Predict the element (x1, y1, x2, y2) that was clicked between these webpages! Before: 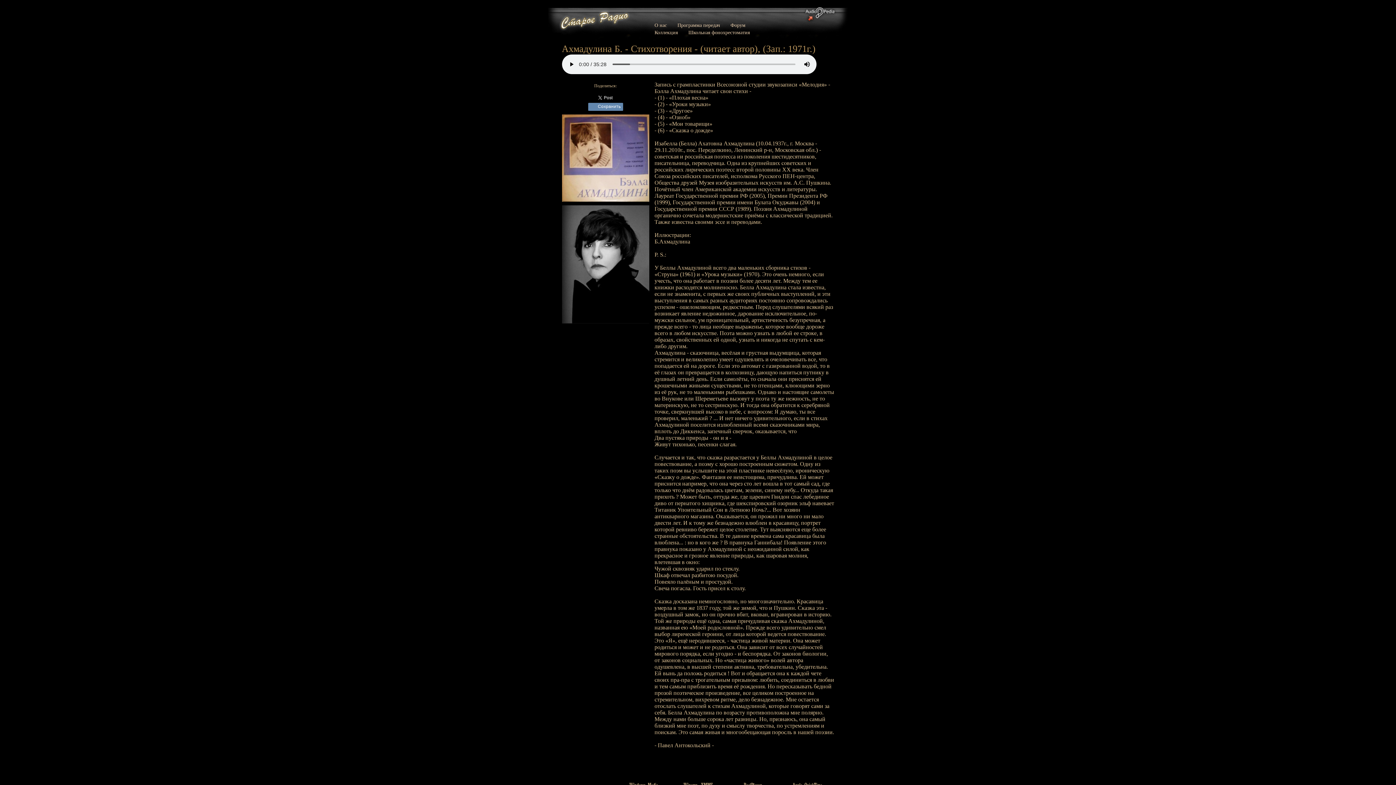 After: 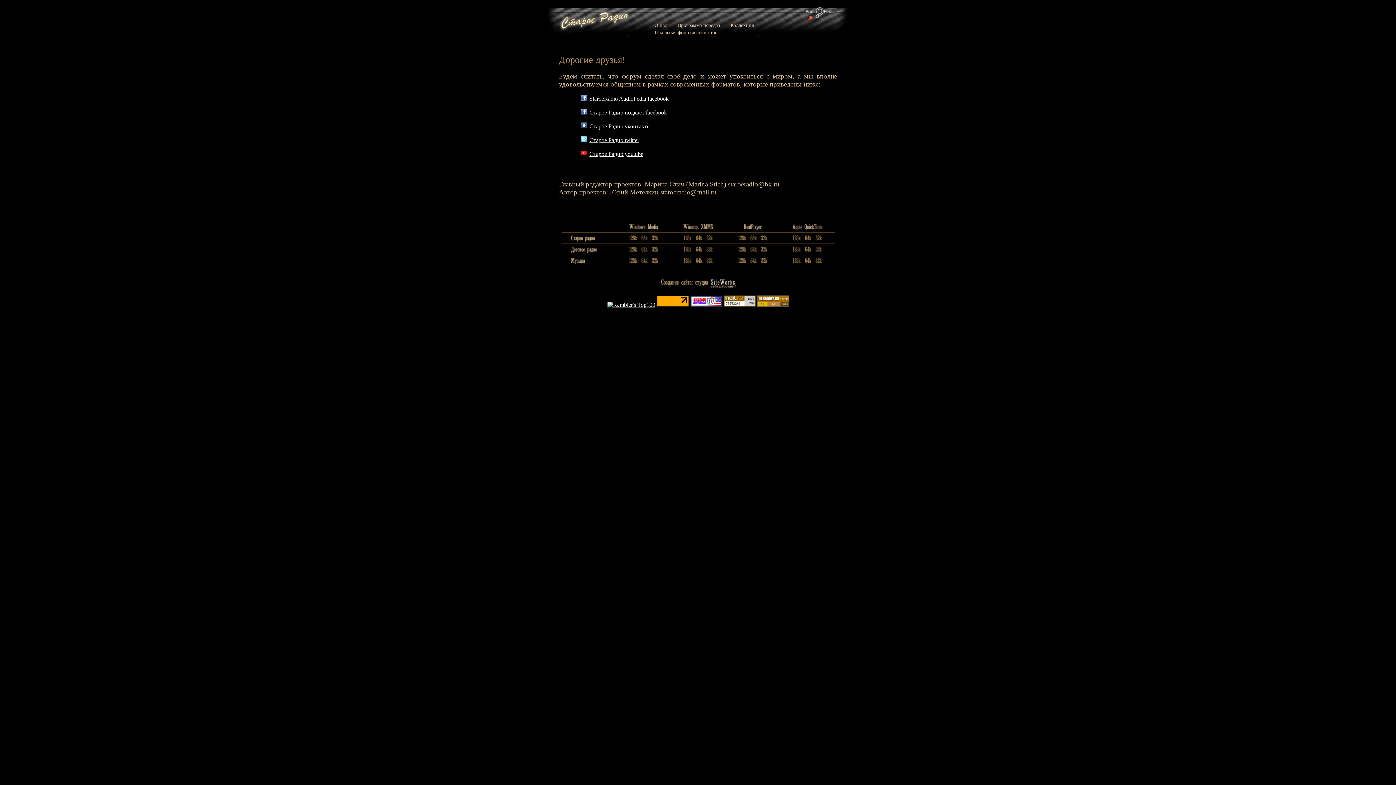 Action: label: Форум bbox: (730, 22, 745, 28)